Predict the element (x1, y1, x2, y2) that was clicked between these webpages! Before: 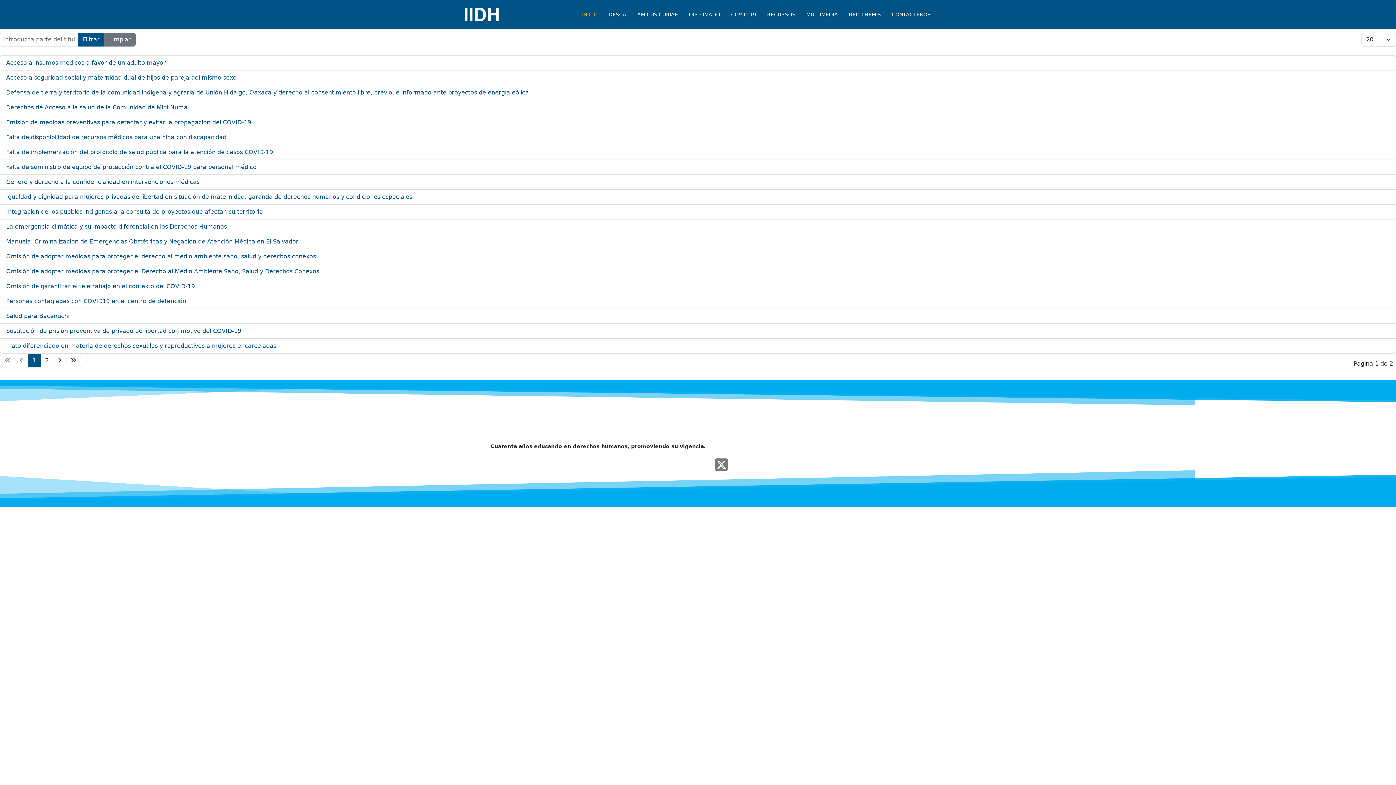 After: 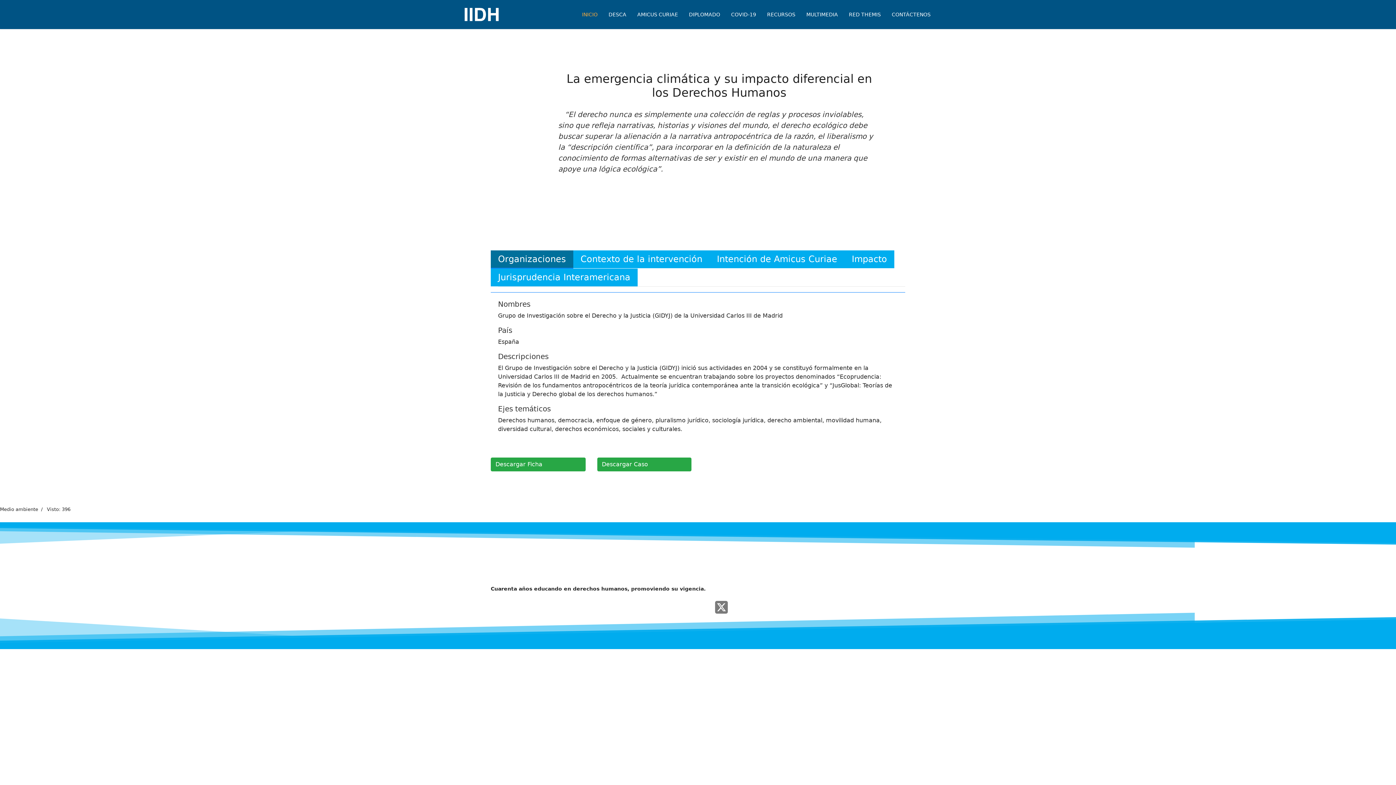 Action: label: La emergencia climática y su impacto diferencial en los Derechos Humanos bbox: (6, 223, 226, 230)